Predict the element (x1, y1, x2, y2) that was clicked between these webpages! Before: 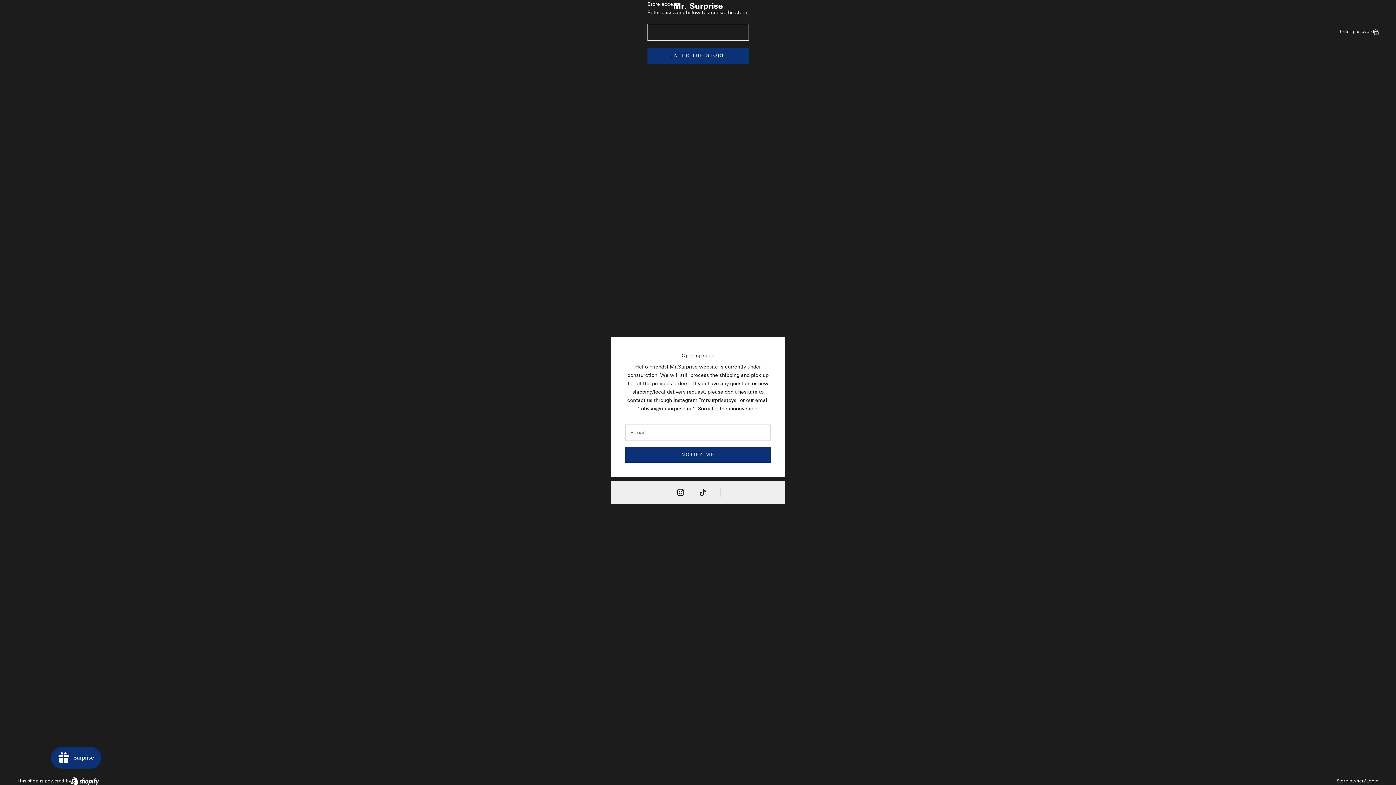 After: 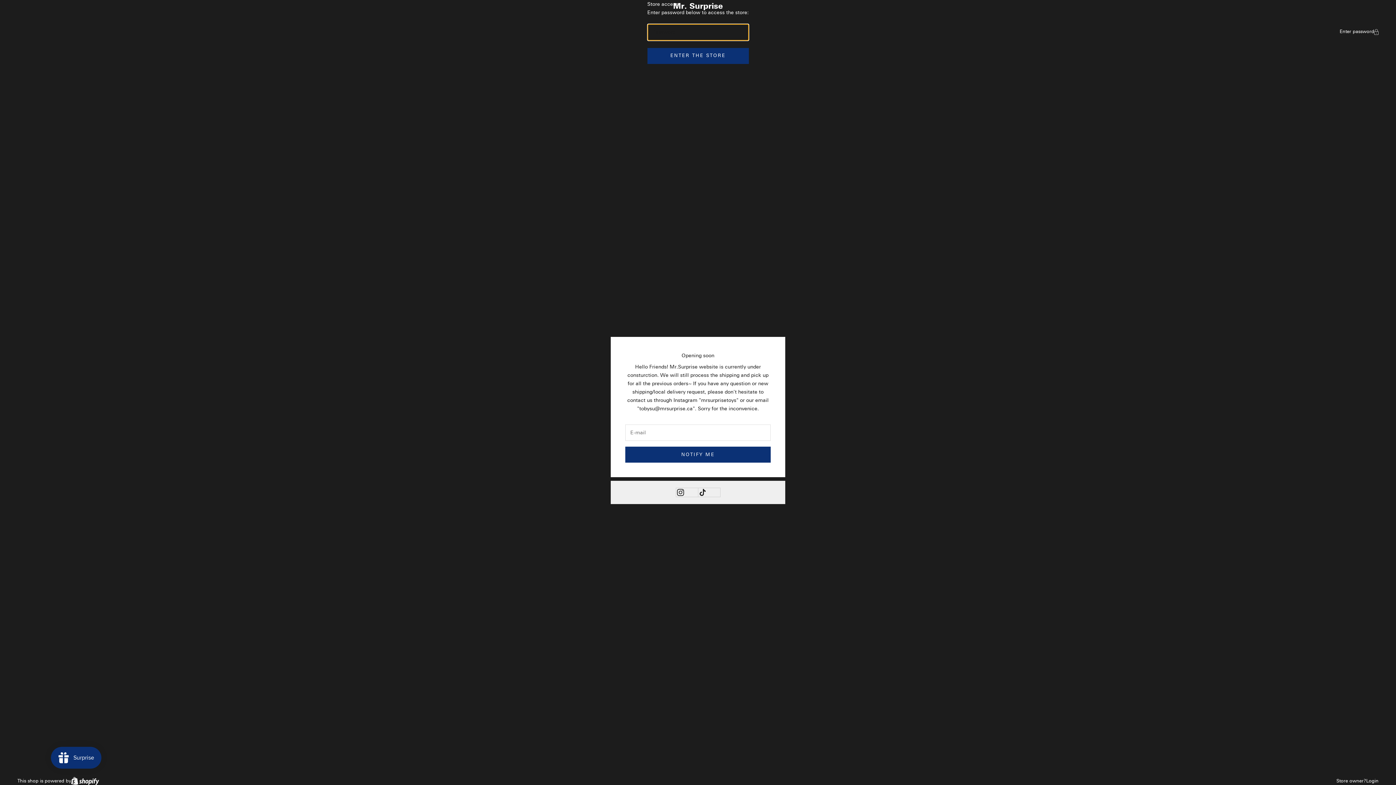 Action: label: ENTER THE STORE bbox: (647, 47, 748, 63)